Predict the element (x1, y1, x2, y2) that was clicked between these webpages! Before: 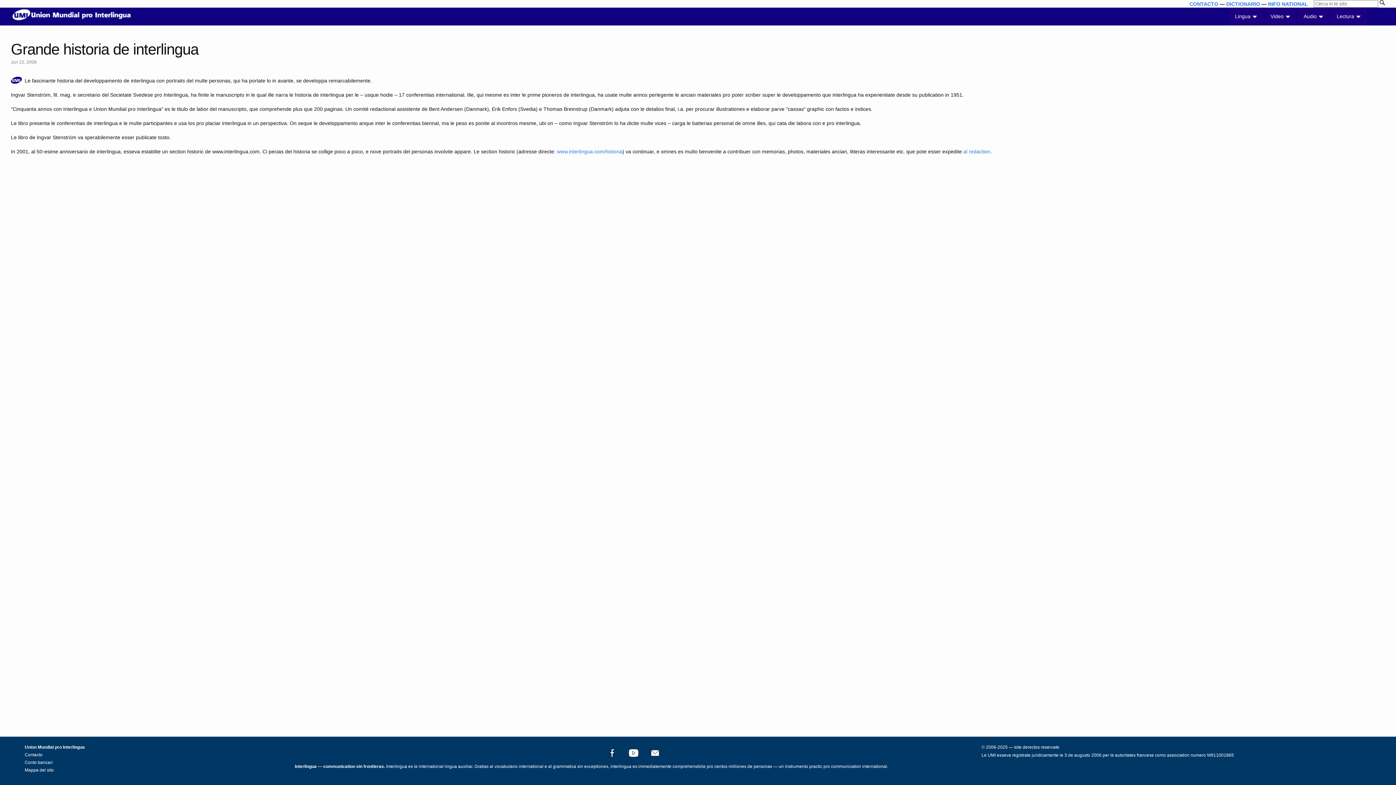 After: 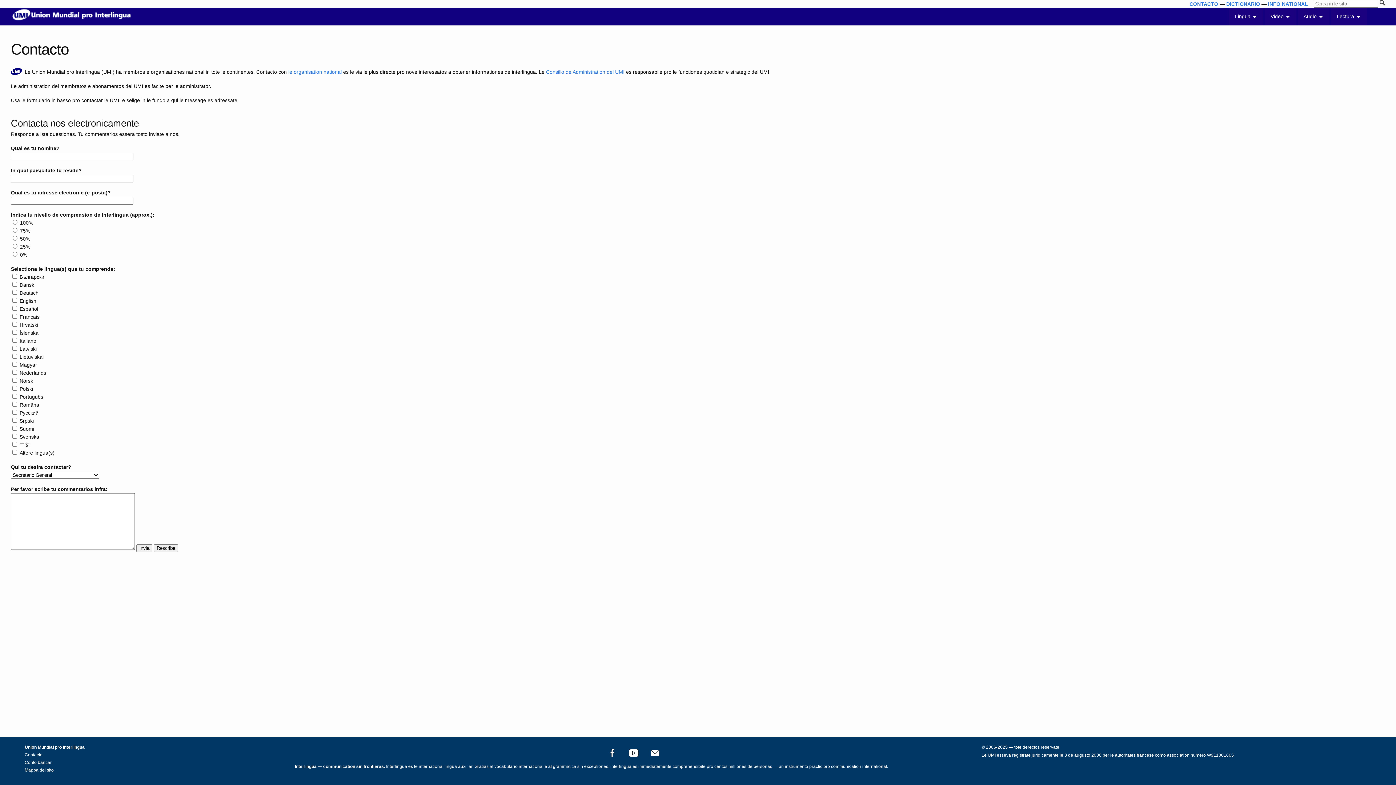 Action: bbox: (24, 752, 42, 757) label: Contacto